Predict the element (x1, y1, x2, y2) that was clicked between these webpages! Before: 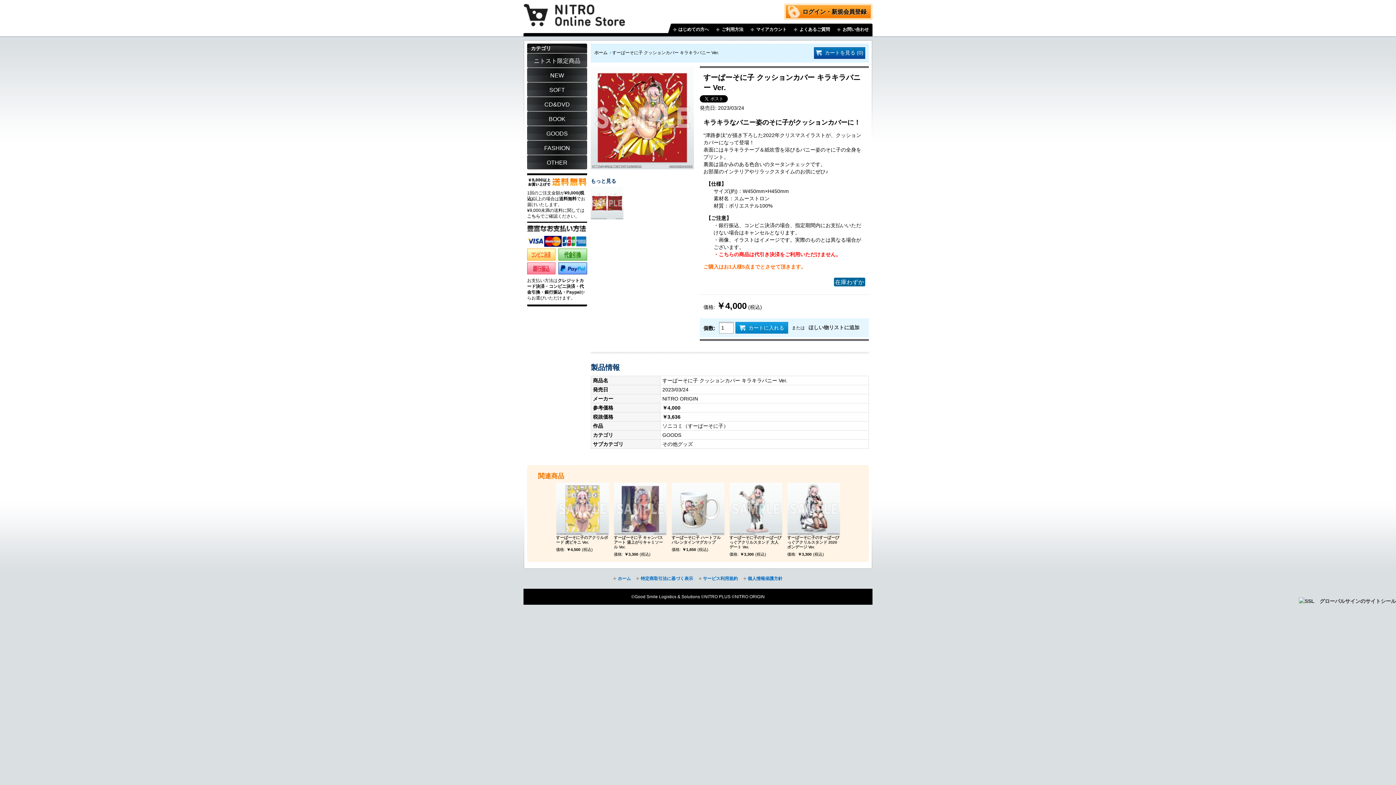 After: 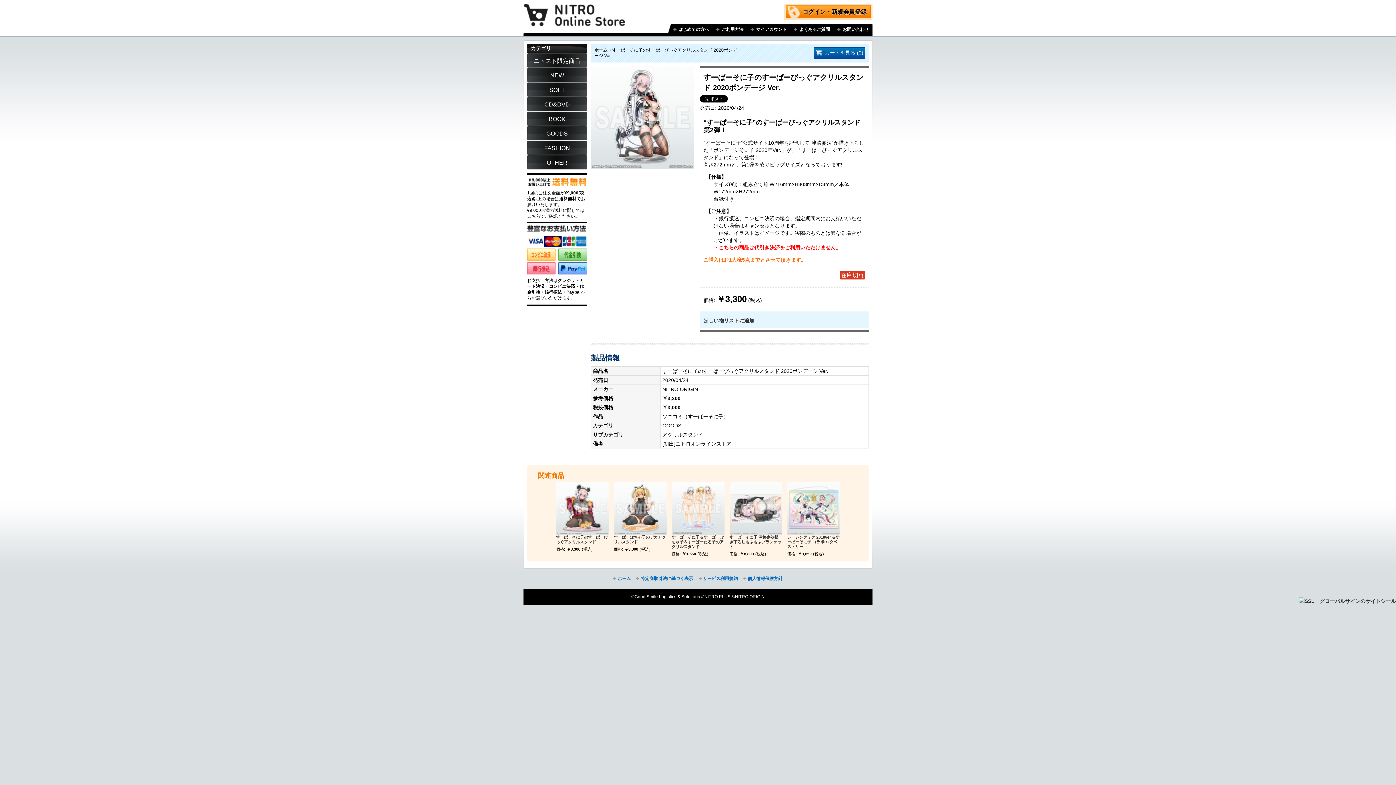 Action: bbox: (787, 482, 840, 535)